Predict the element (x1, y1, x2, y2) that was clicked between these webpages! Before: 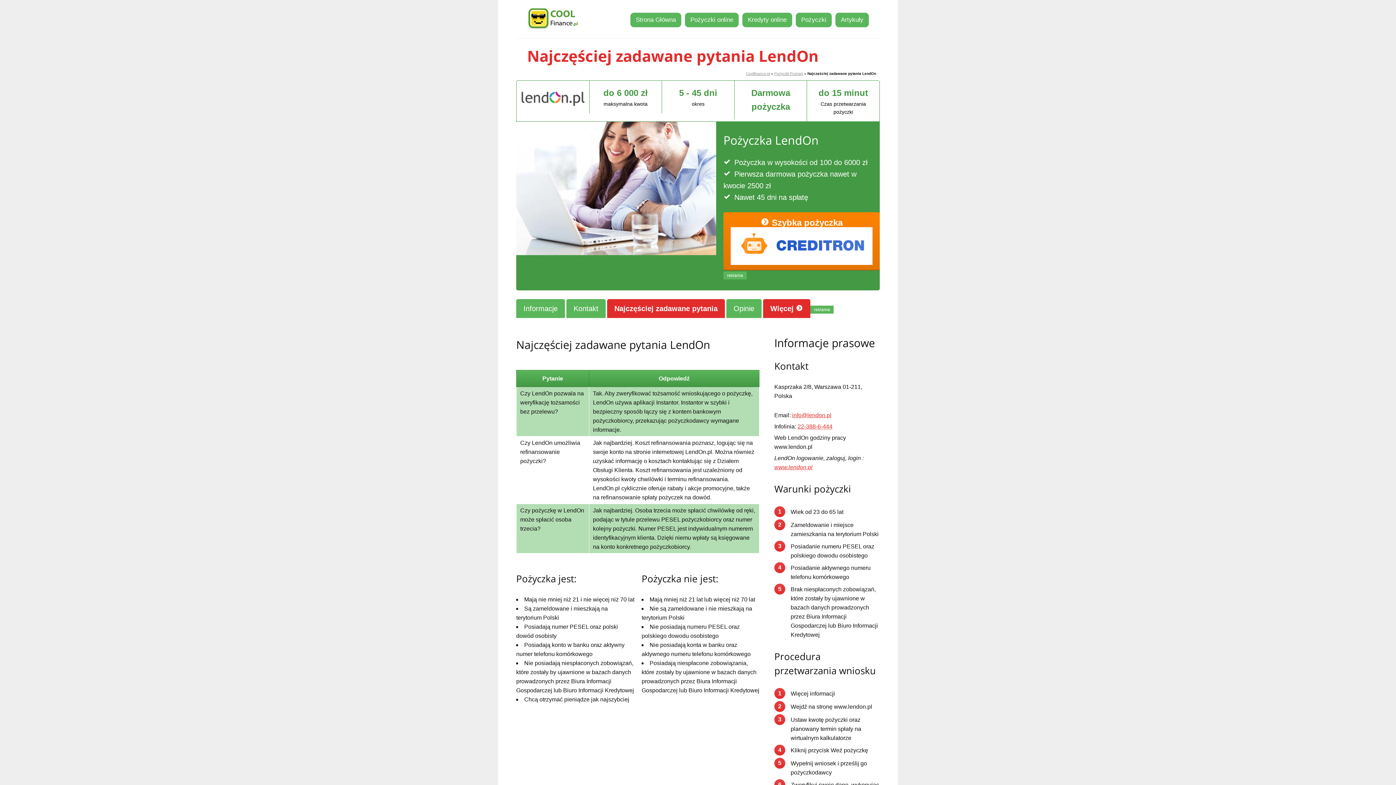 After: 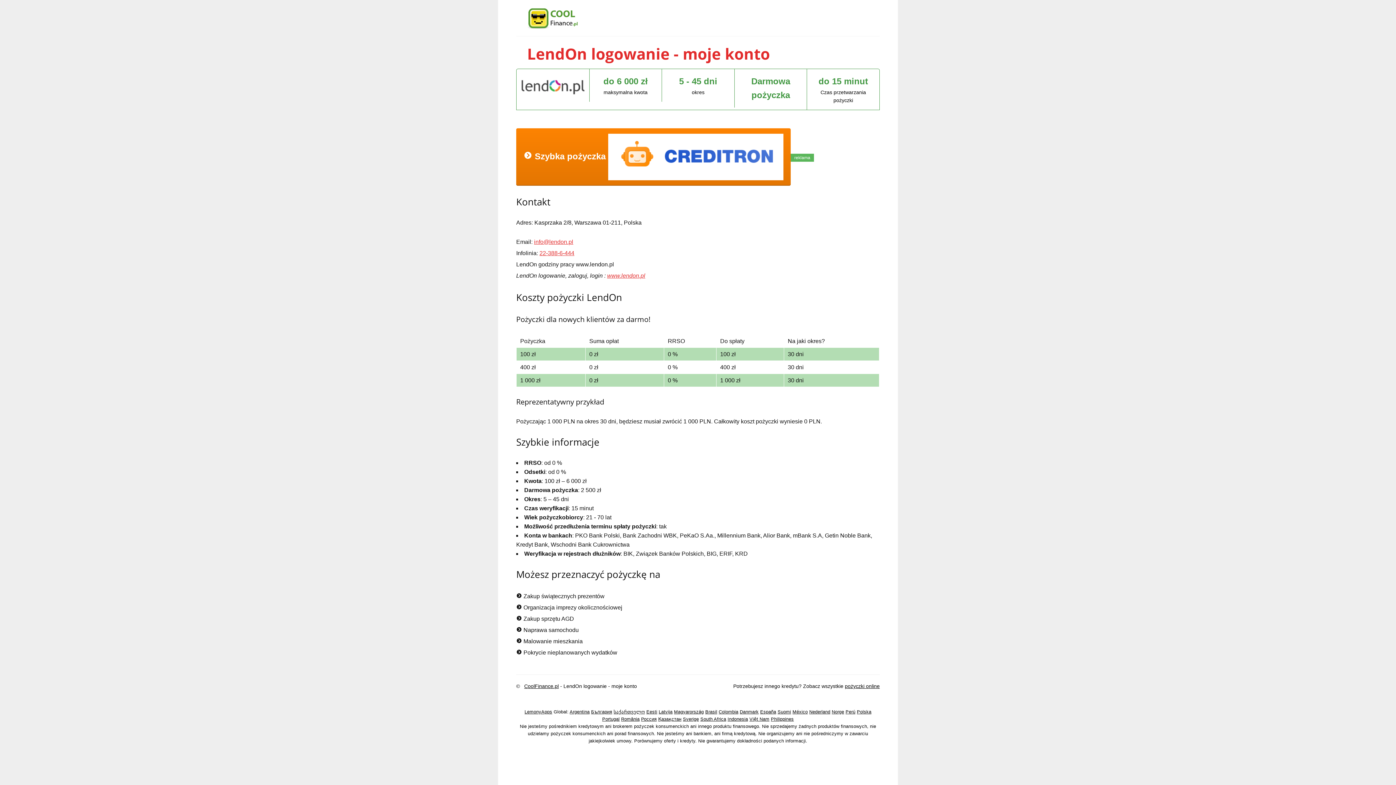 Action: bbox: (516, 184, 716, 191)